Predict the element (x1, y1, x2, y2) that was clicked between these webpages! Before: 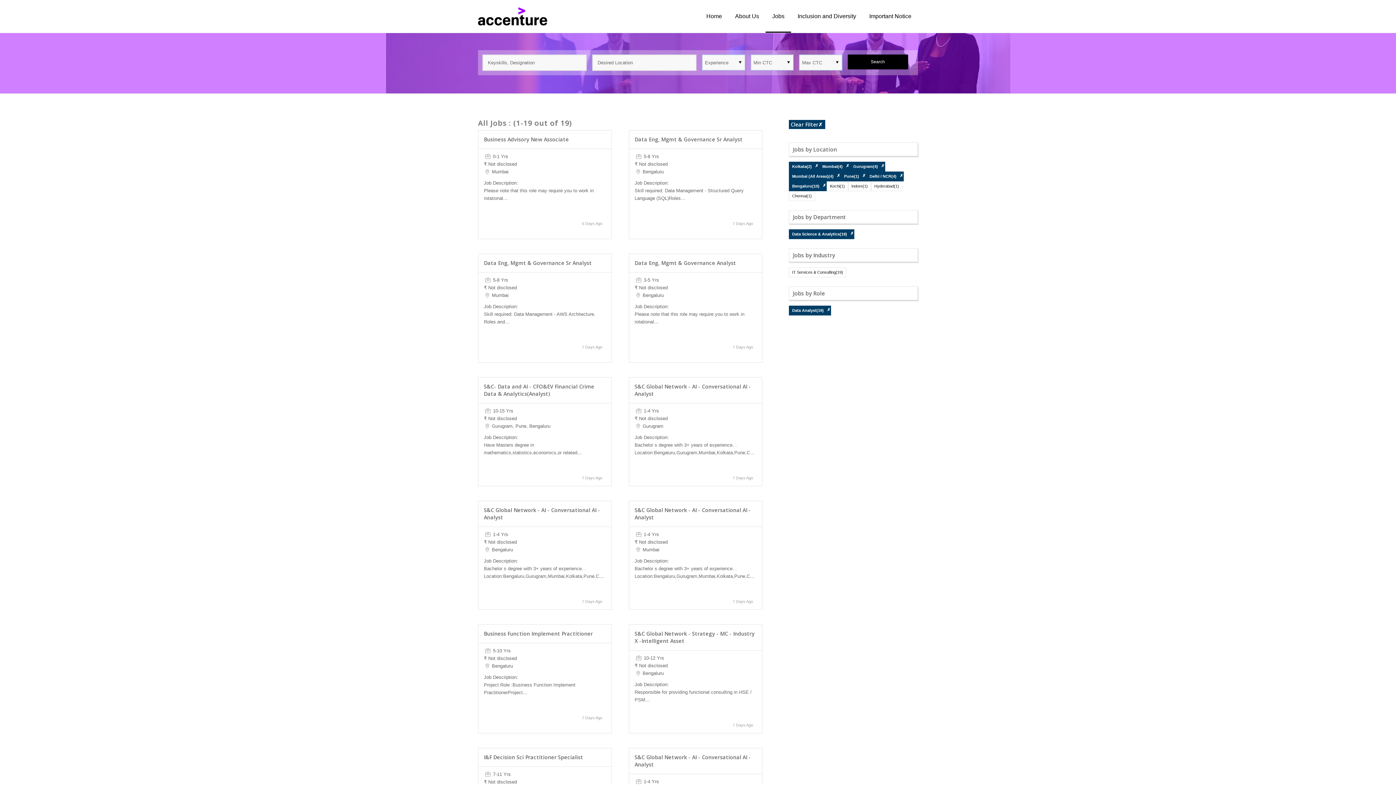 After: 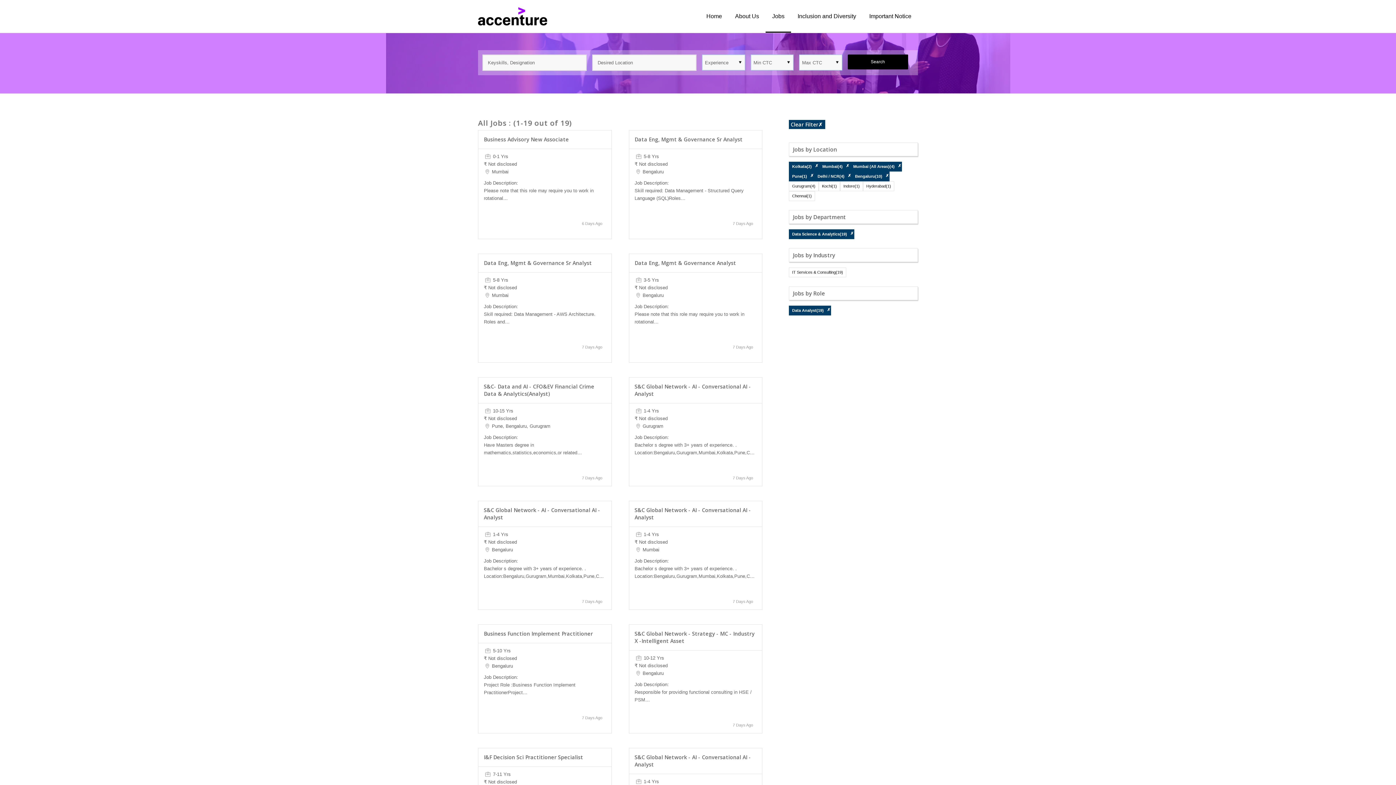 Action: label: ✗ bbox: (881, 163, 885, 168)